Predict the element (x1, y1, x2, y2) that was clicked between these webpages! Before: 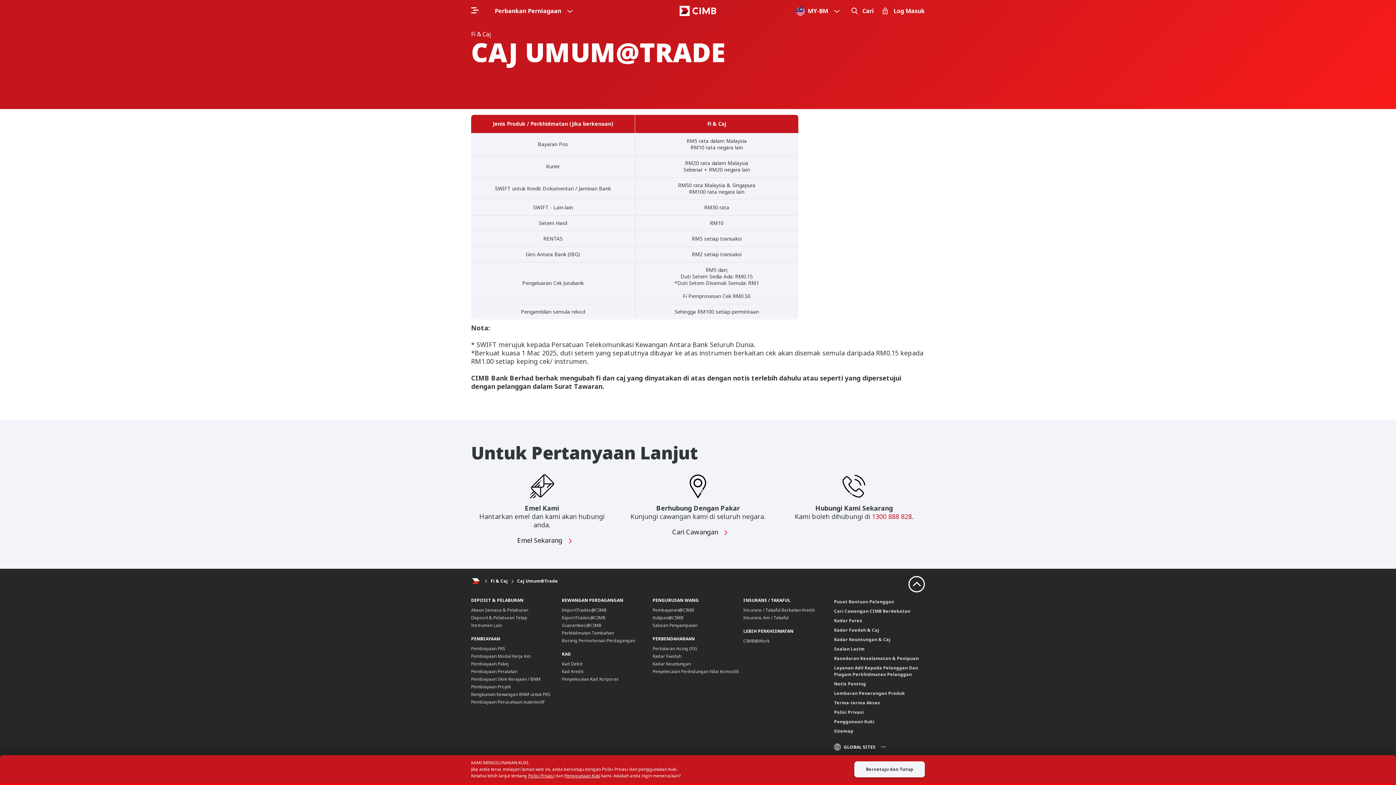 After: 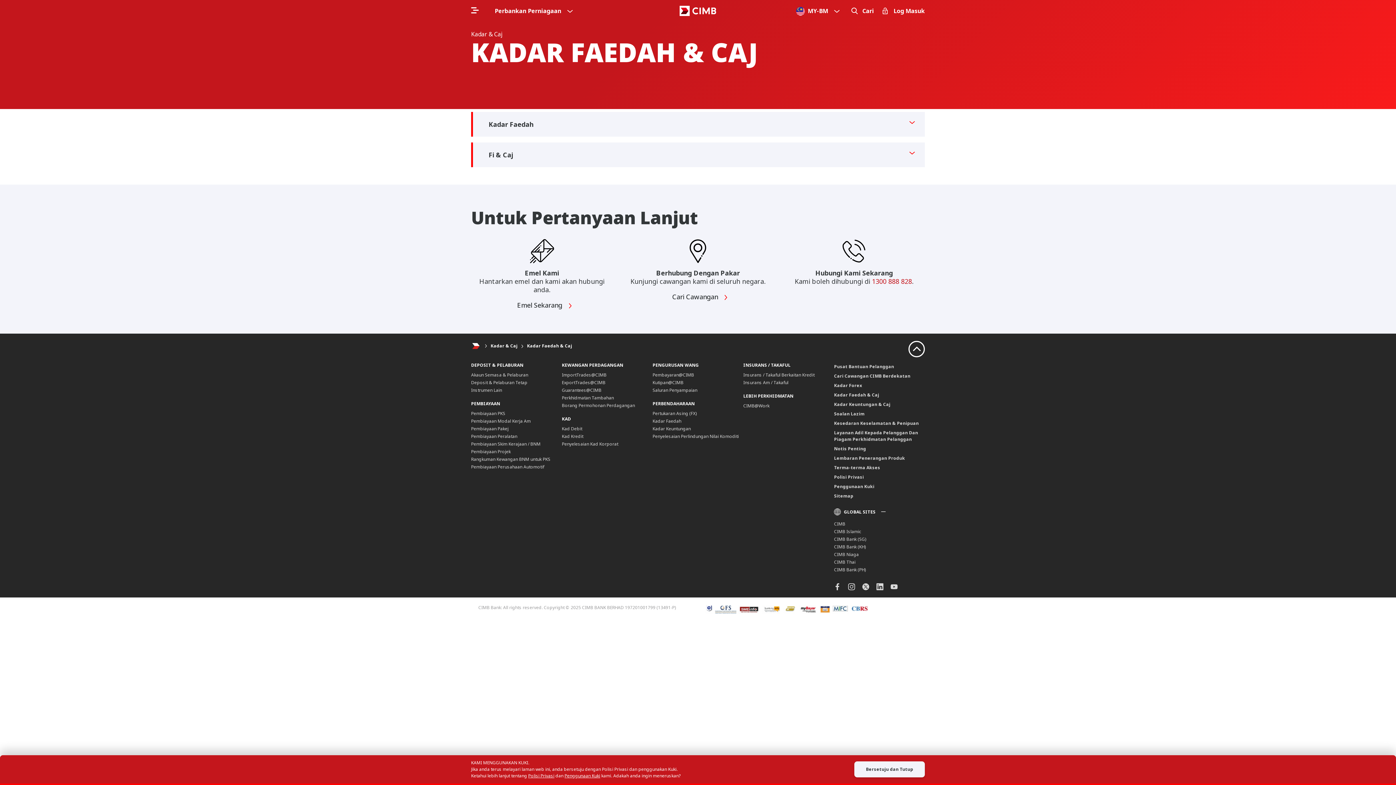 Action: label: Fi & Caj bbox: (490, 578, 507, 584)